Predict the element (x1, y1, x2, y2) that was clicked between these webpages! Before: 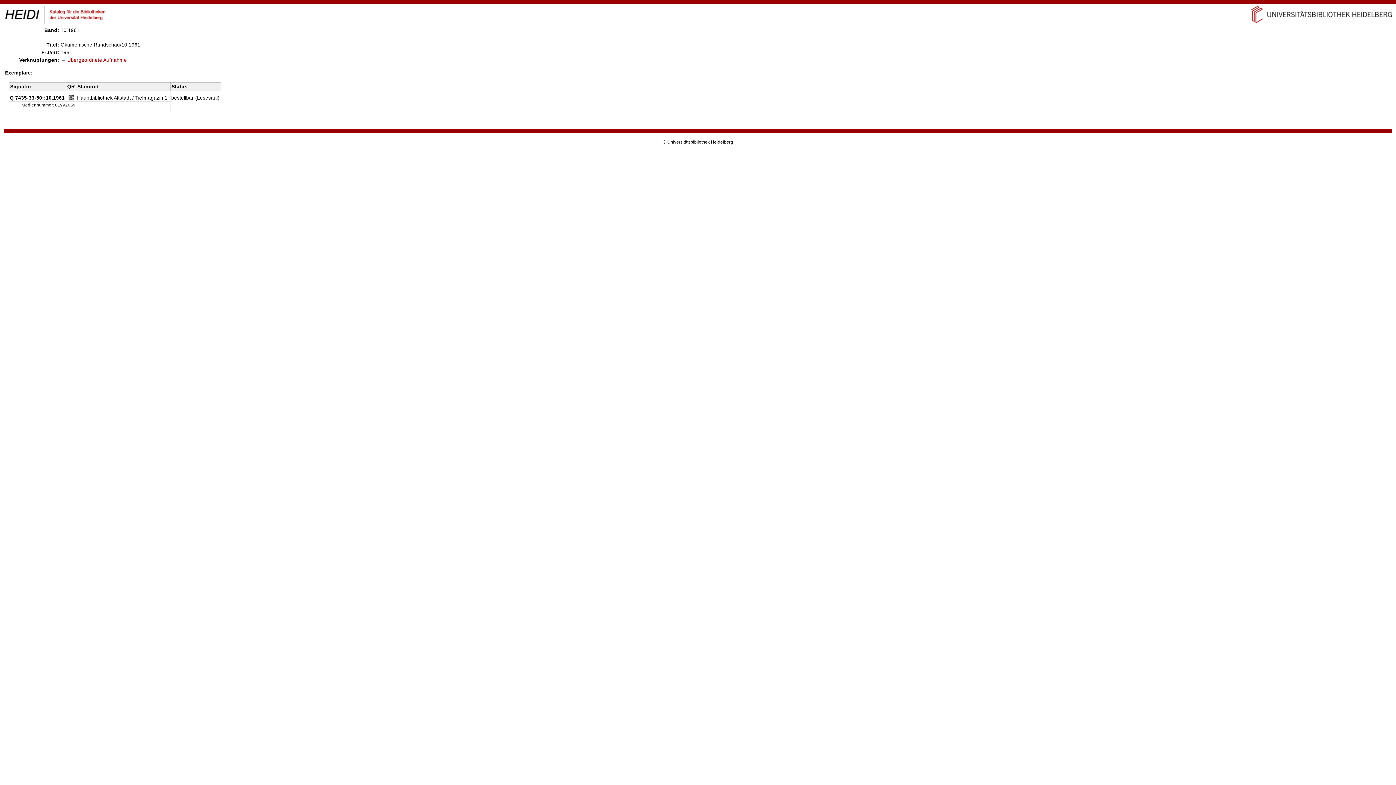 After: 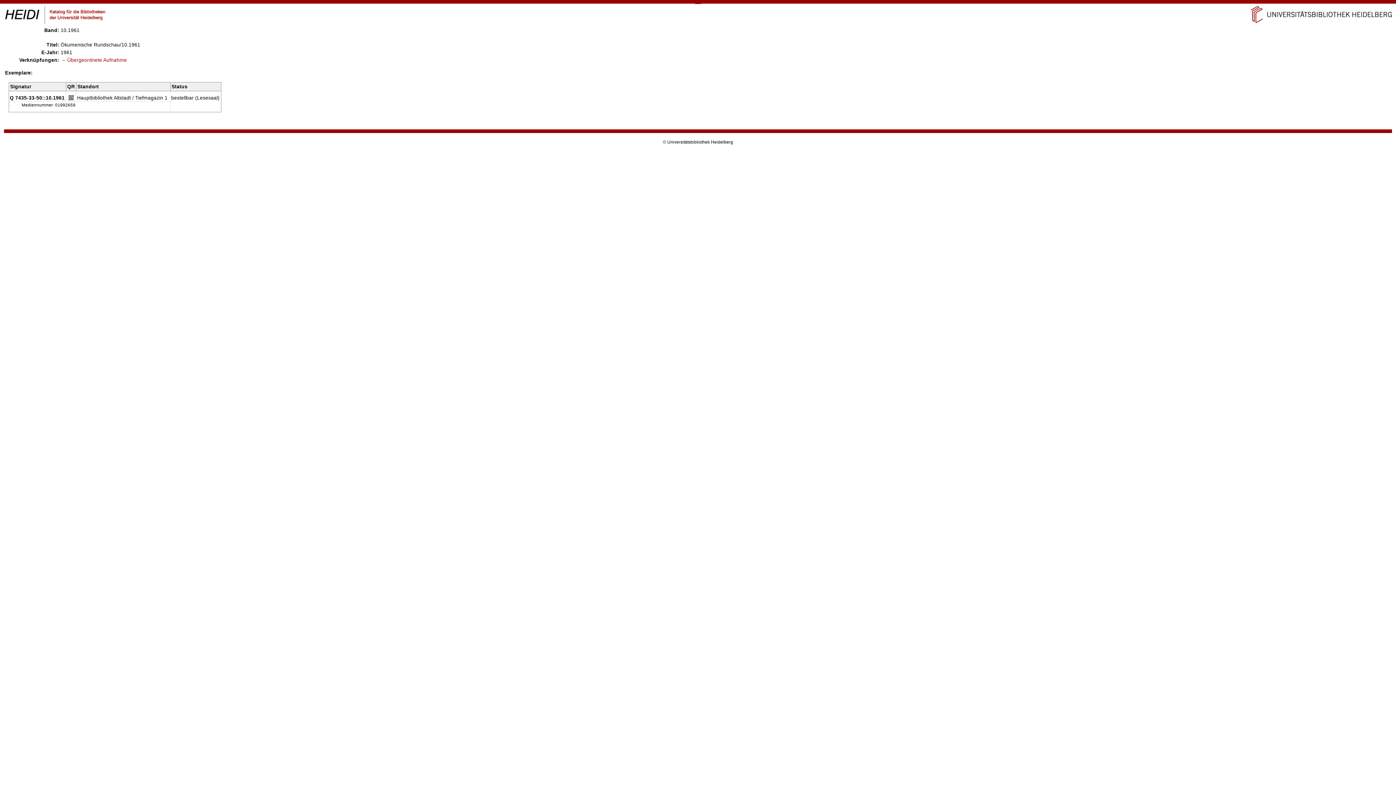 Action: label: Navigation überspringen bbox: (695, 2, 701, 3)